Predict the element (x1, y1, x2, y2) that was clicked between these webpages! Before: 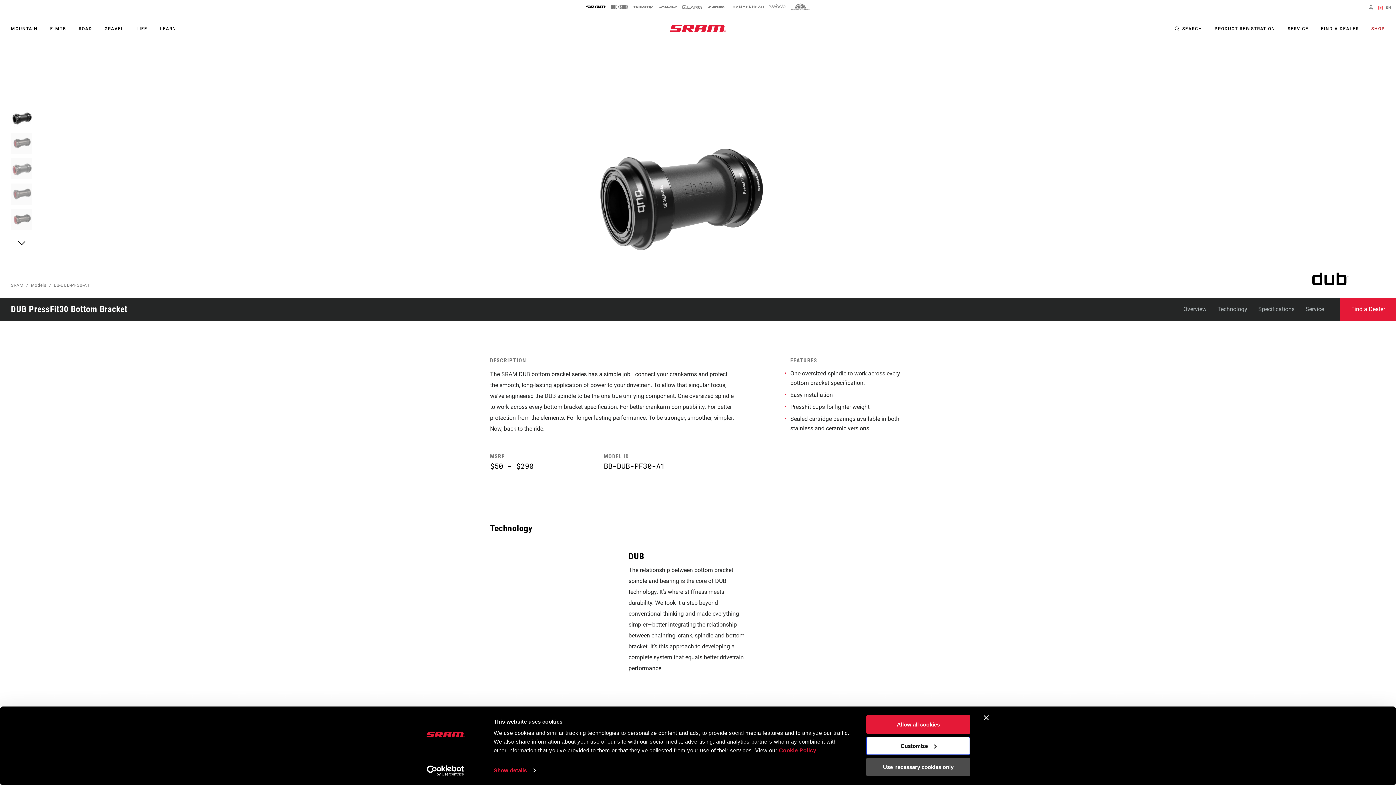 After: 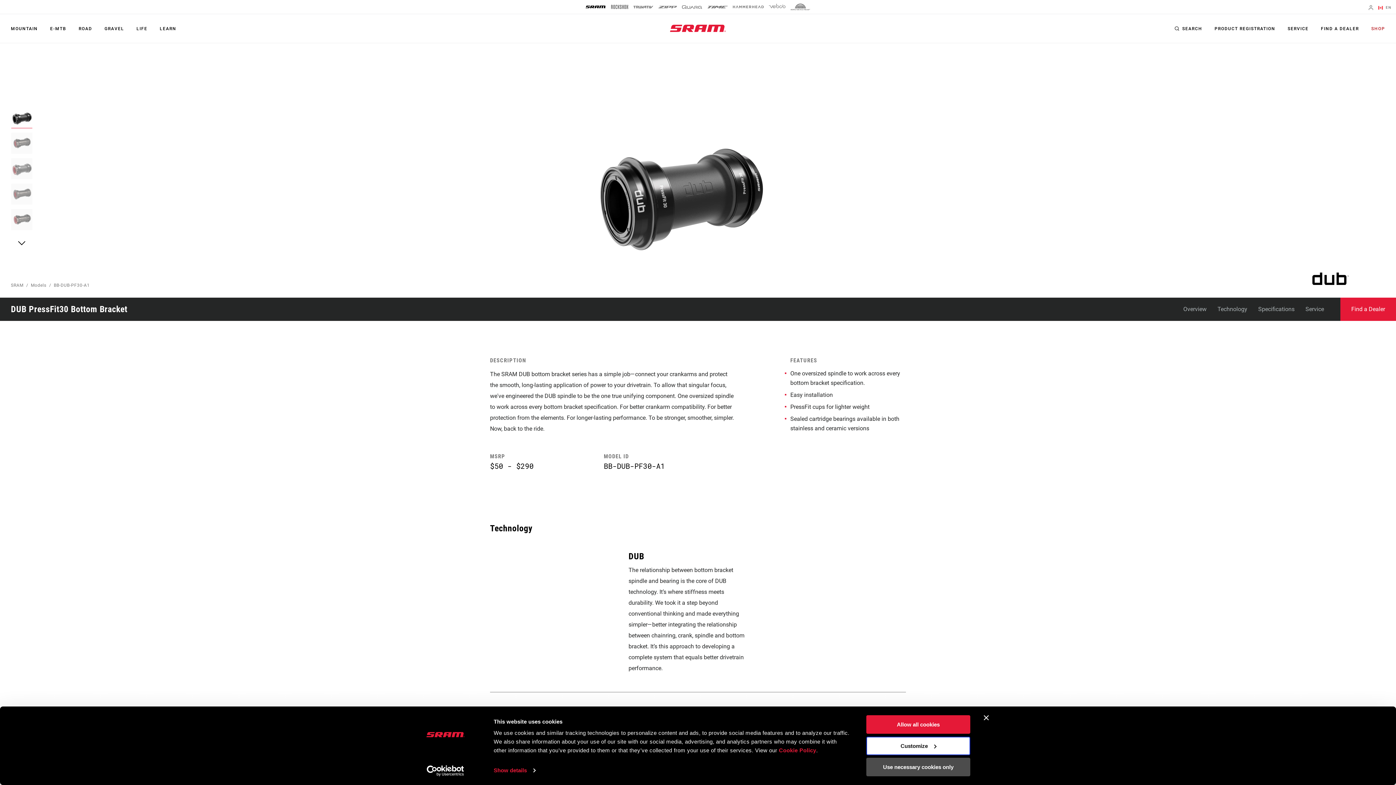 Action: bbox: (413, 765, 477, 776) label: Usercentrics Cookiebot - opens in a new window